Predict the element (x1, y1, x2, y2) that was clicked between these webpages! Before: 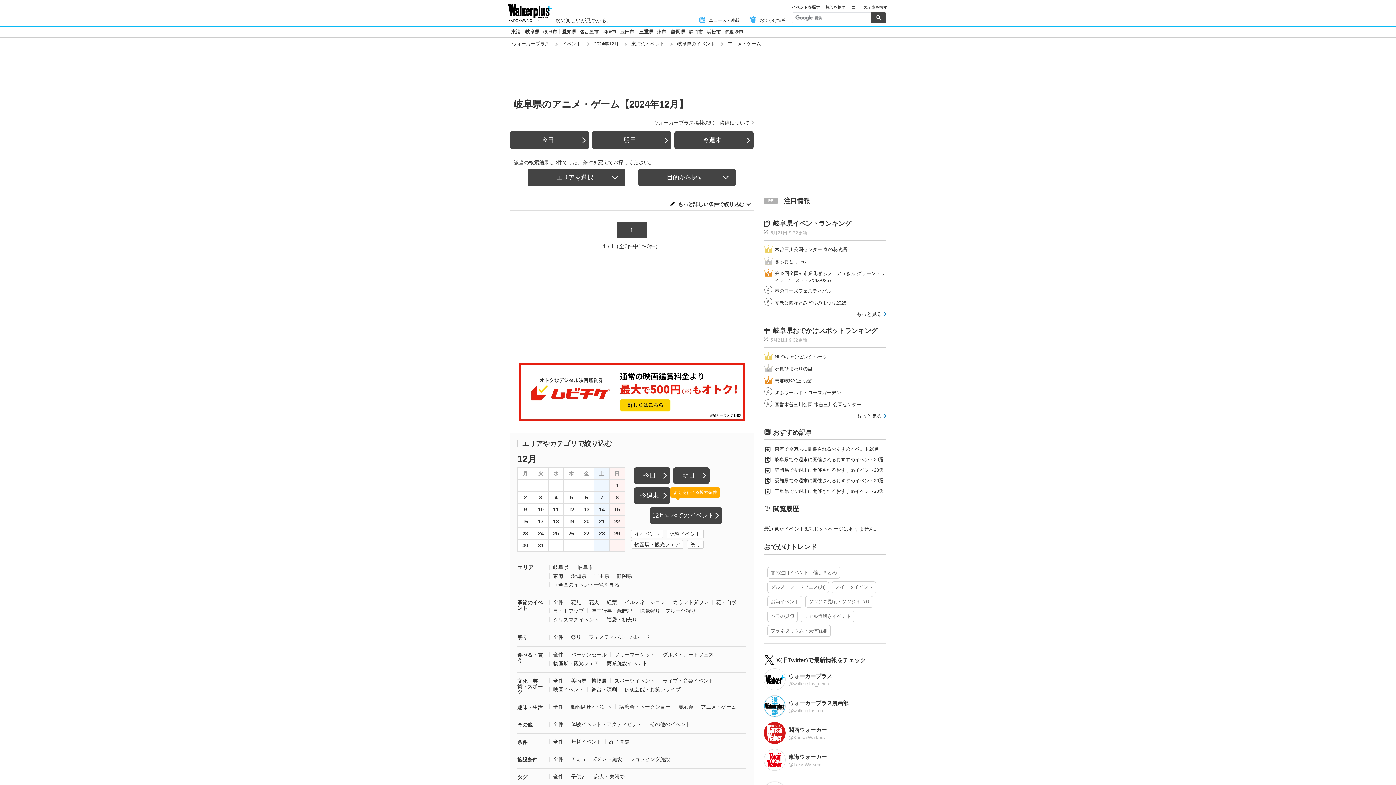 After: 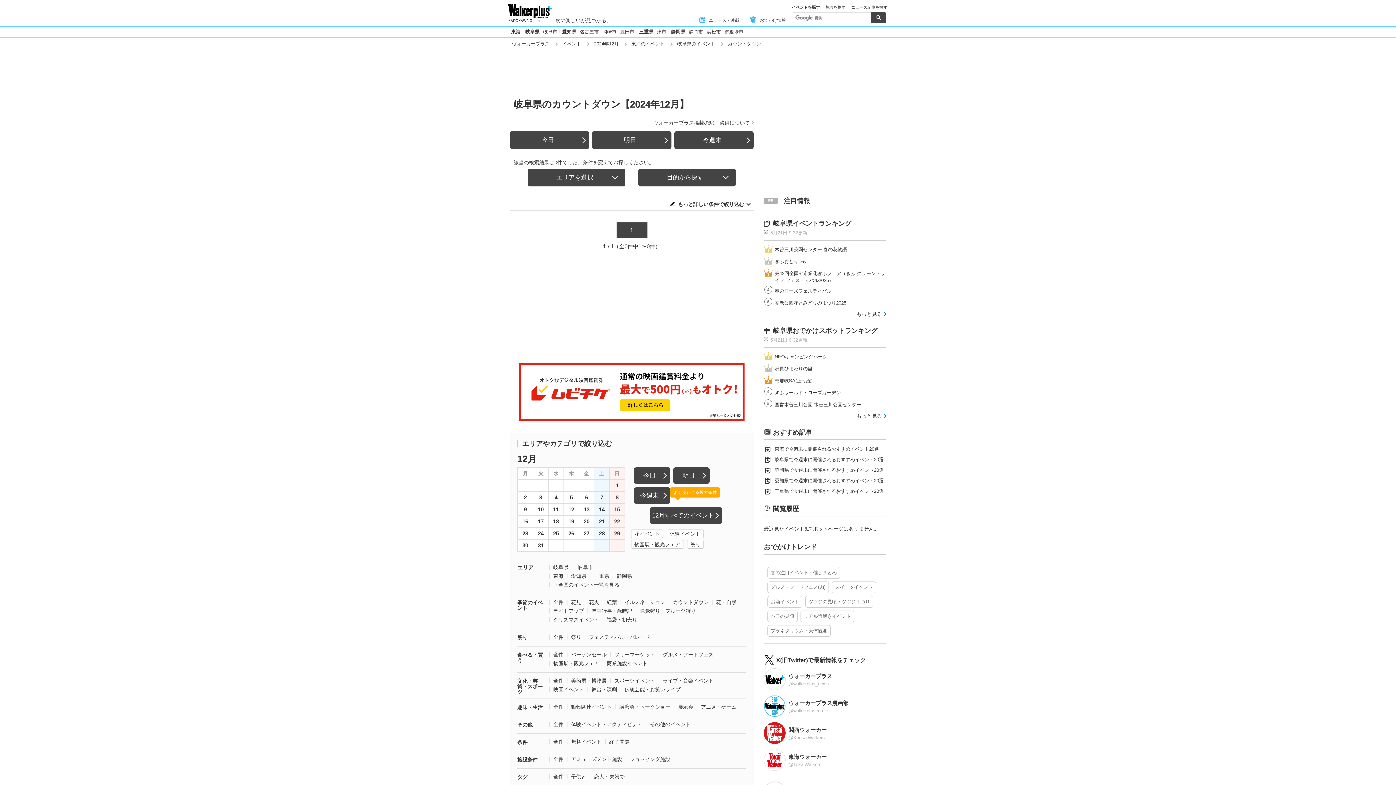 Action: bbox: (673, 599, 708, 605) label: カウントダウン